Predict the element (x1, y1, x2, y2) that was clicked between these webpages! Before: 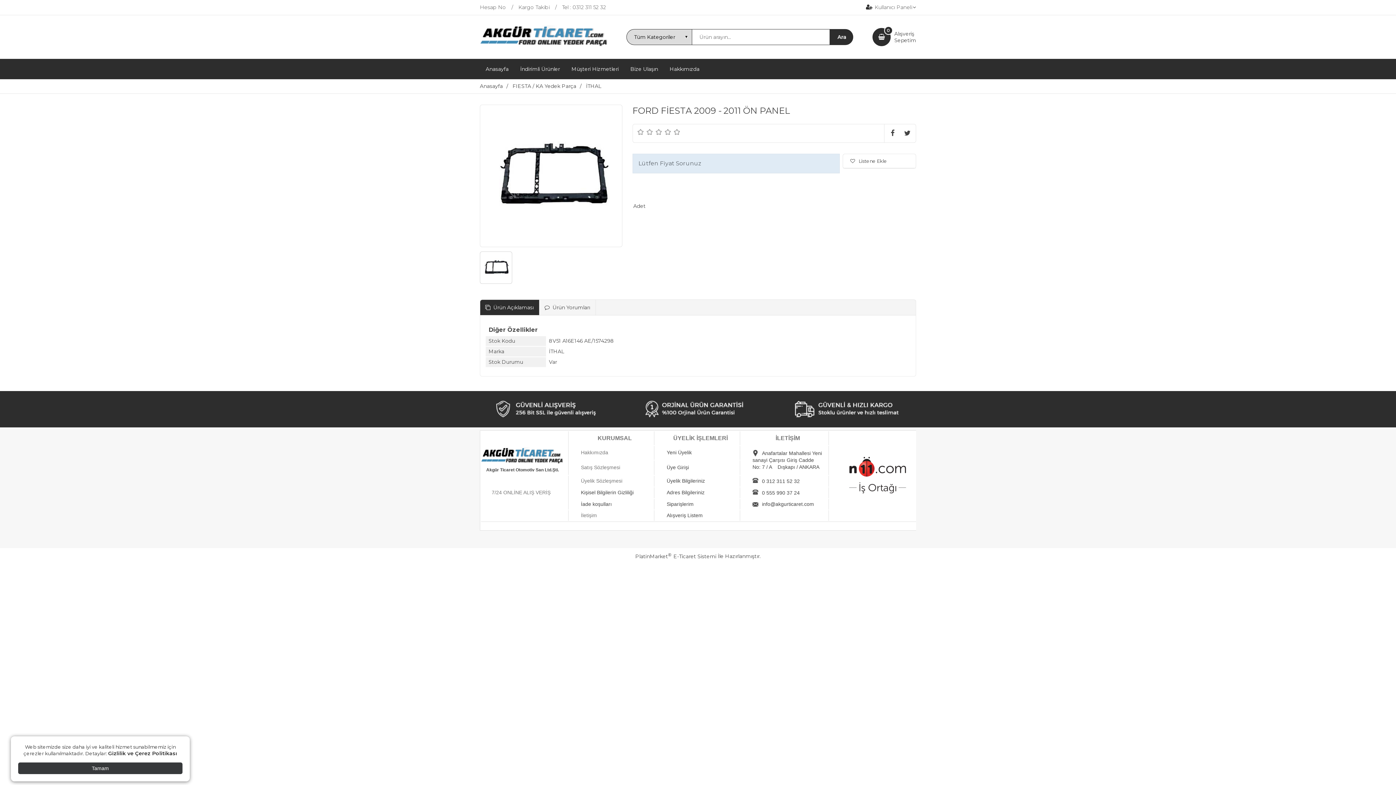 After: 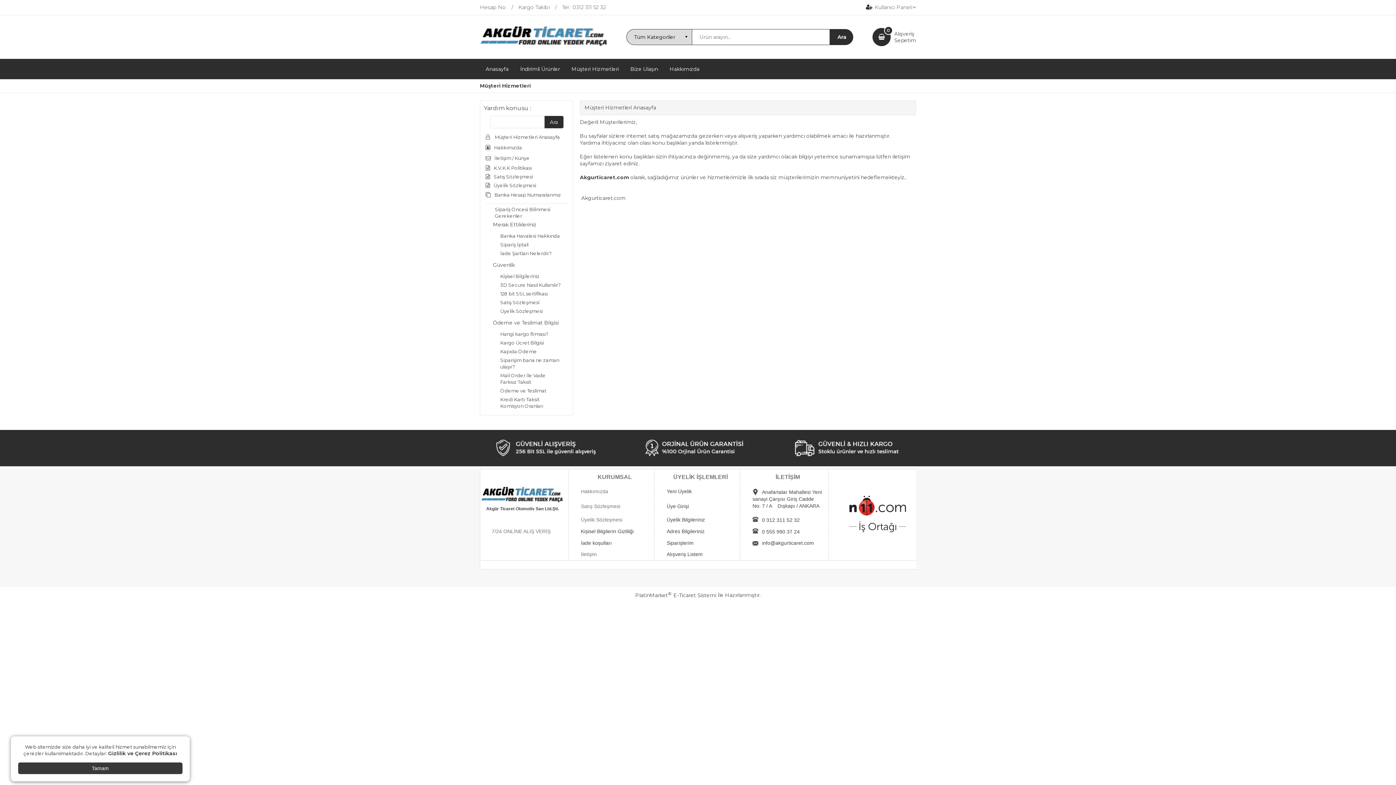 Action: label: Müşteri Hizmetleri bbox: (565, 58, 624, 79)